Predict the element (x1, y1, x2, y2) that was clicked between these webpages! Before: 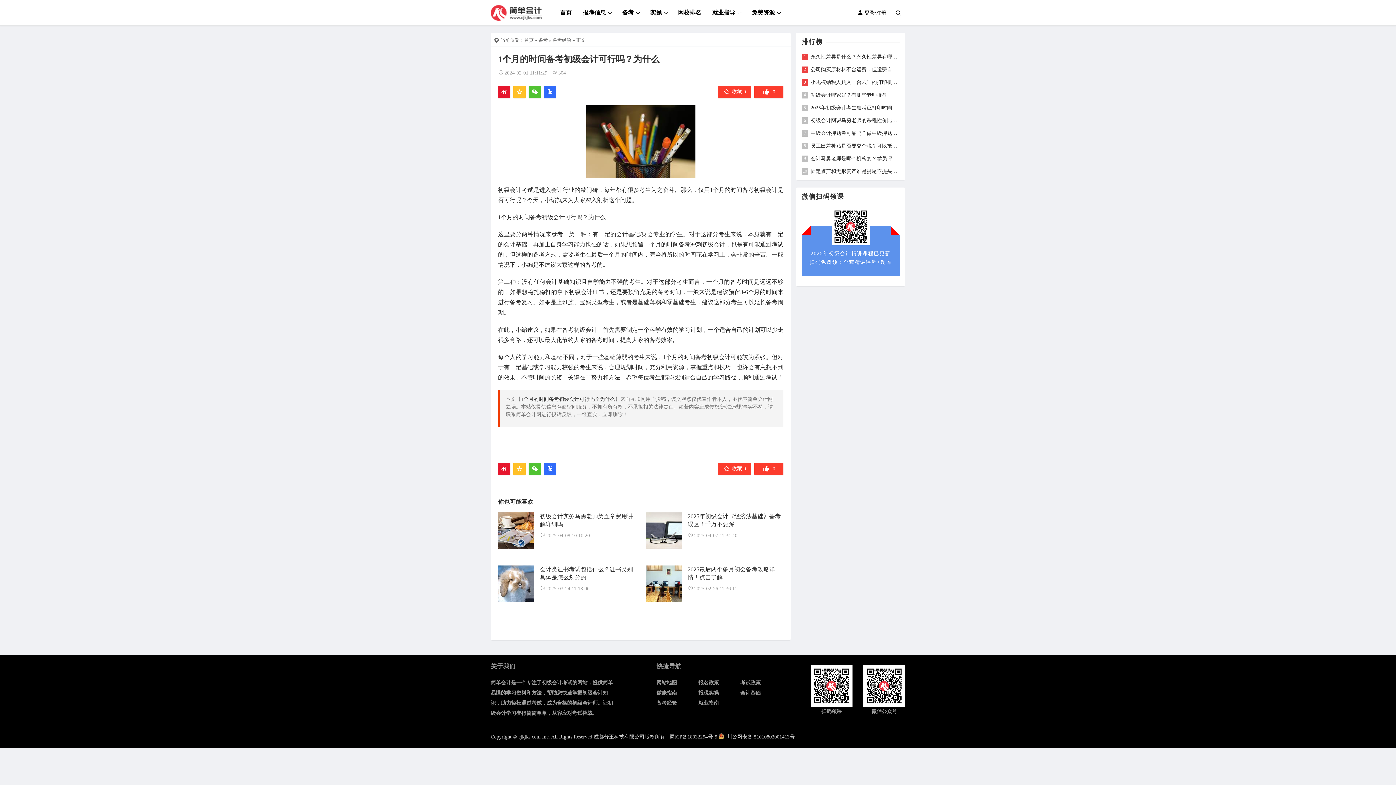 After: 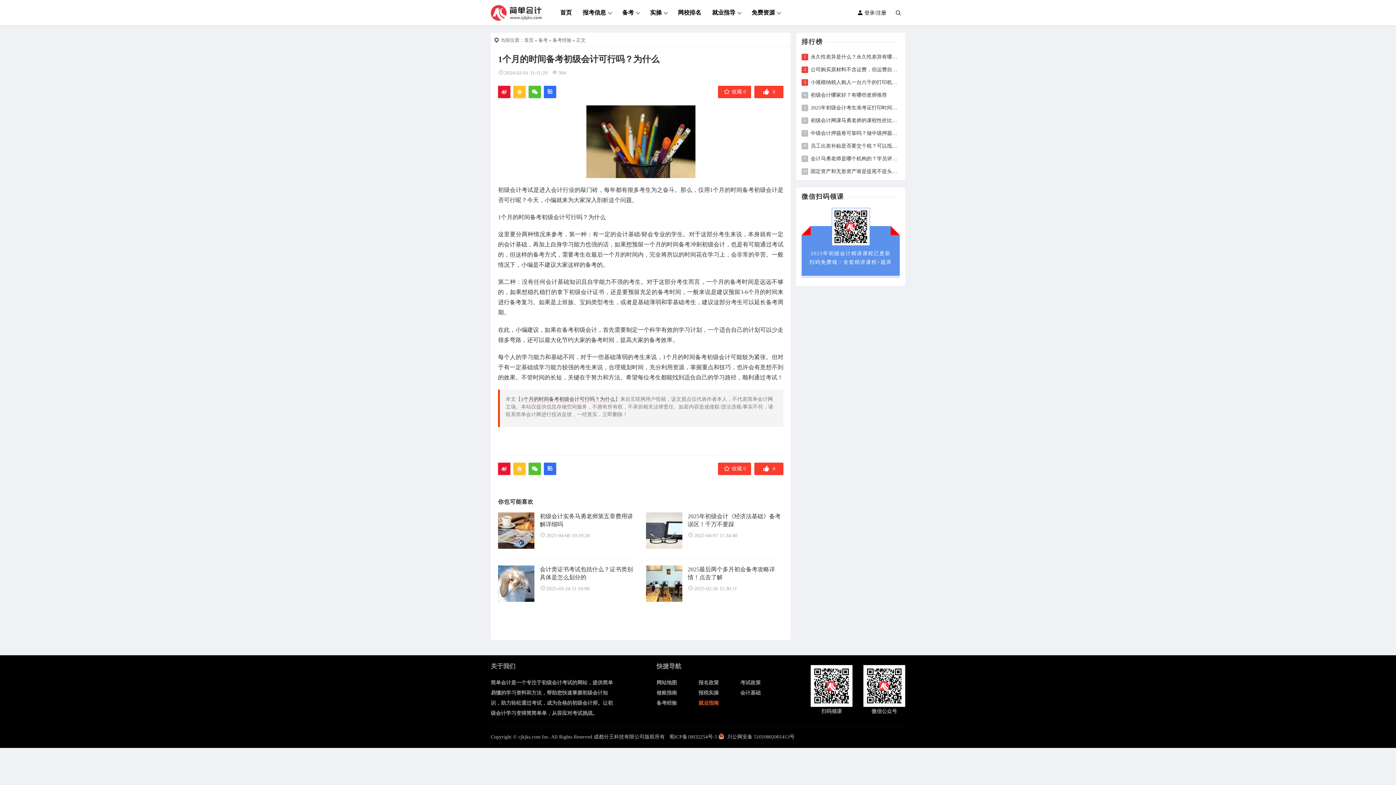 Action: bbox: (698, 700, 718, 706) label: 就业指南